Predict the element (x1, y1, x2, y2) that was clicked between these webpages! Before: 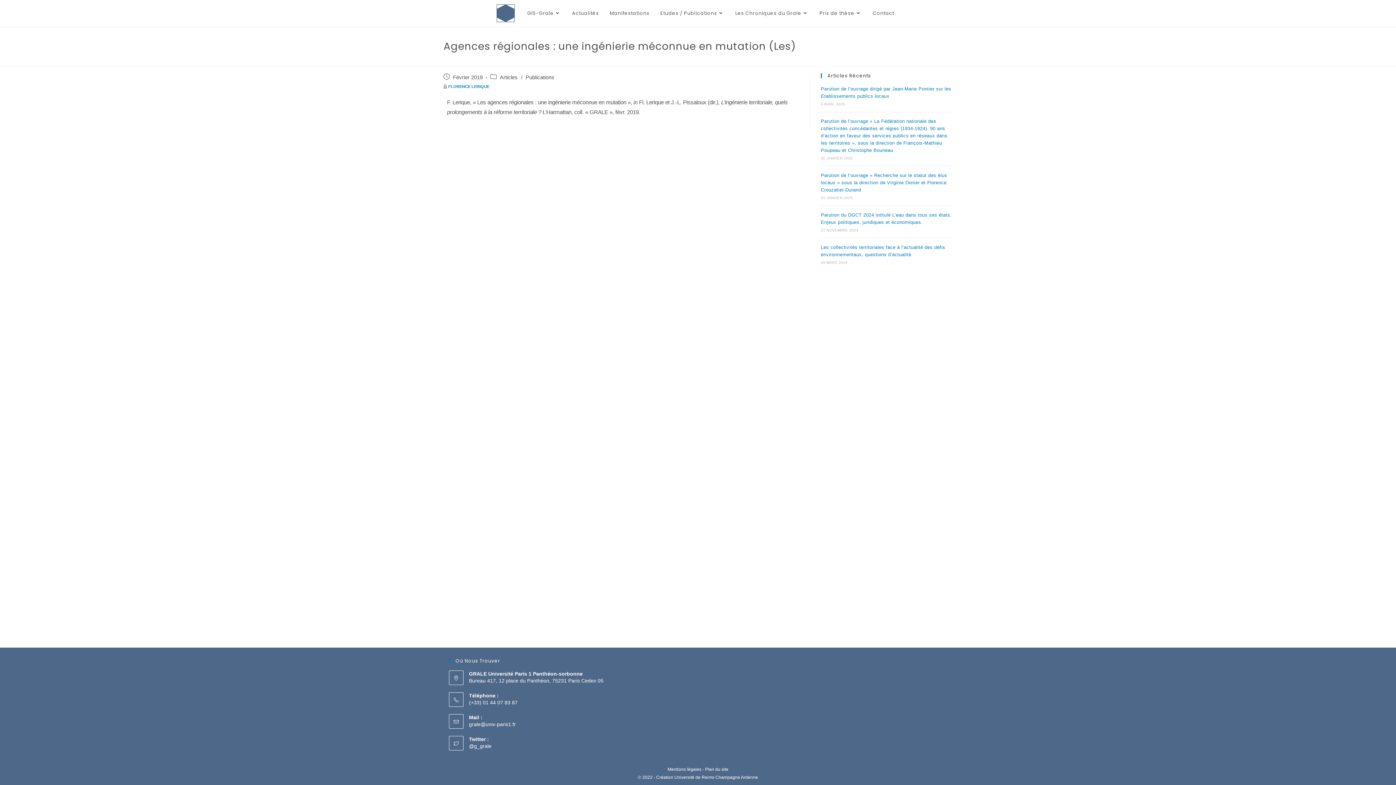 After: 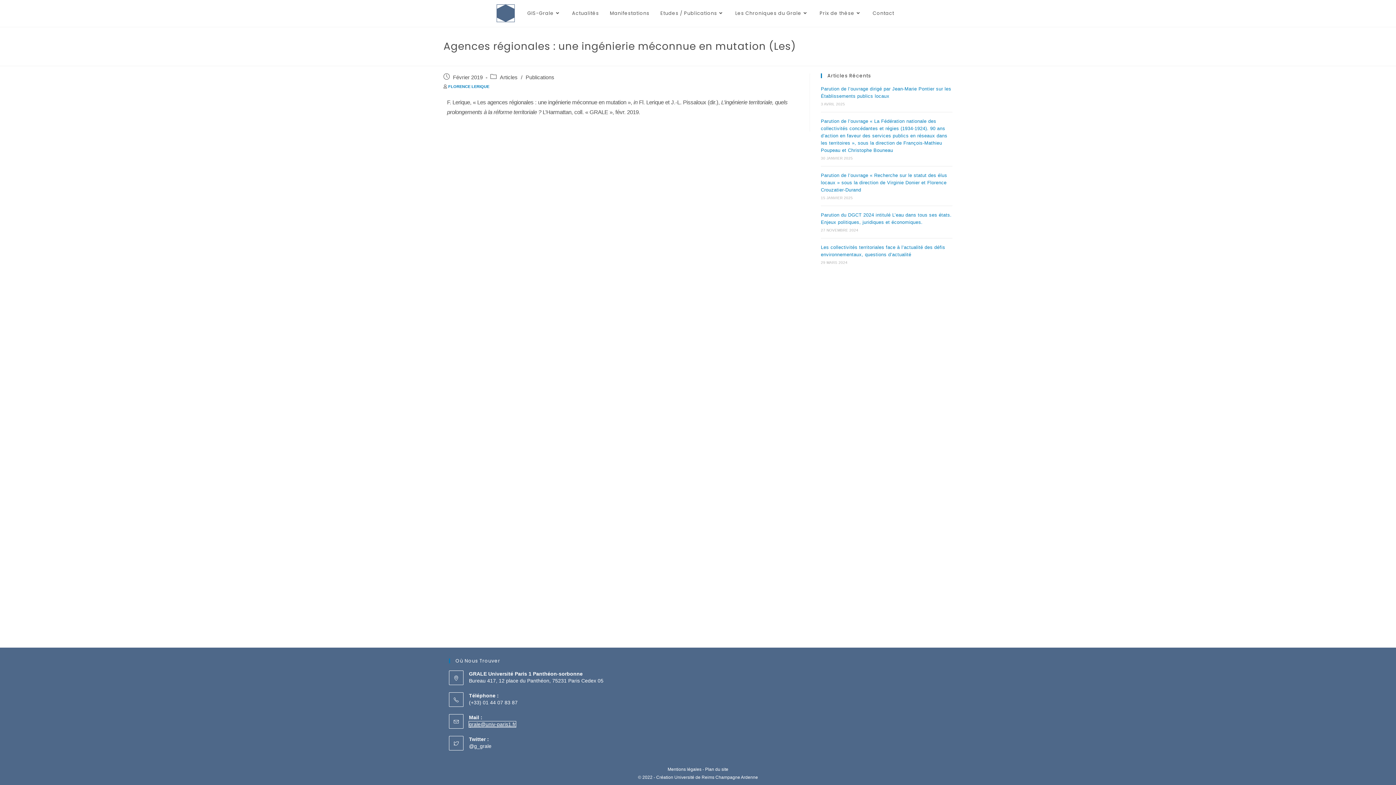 Action: bbox: (469, 721, 516, 727) label: grale@univ-paris1.fr